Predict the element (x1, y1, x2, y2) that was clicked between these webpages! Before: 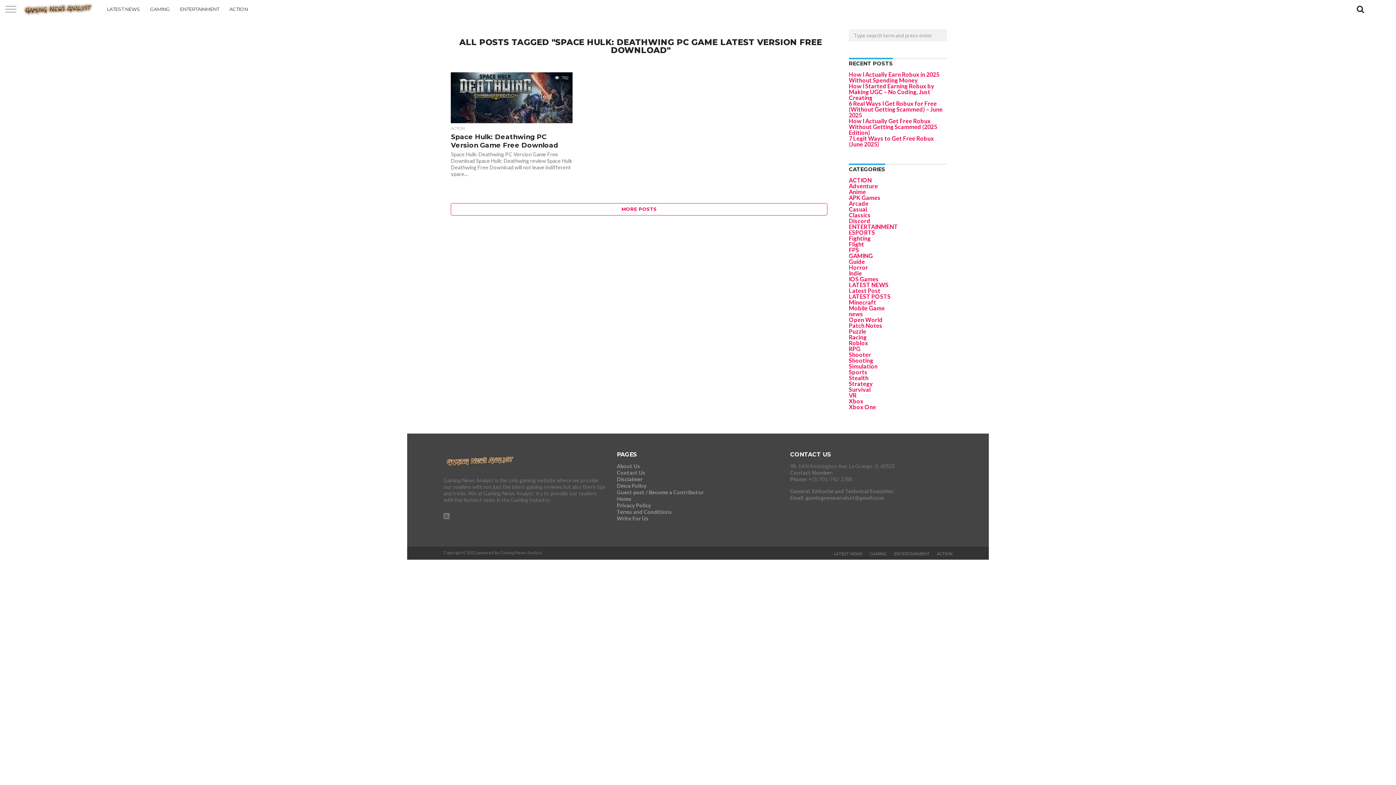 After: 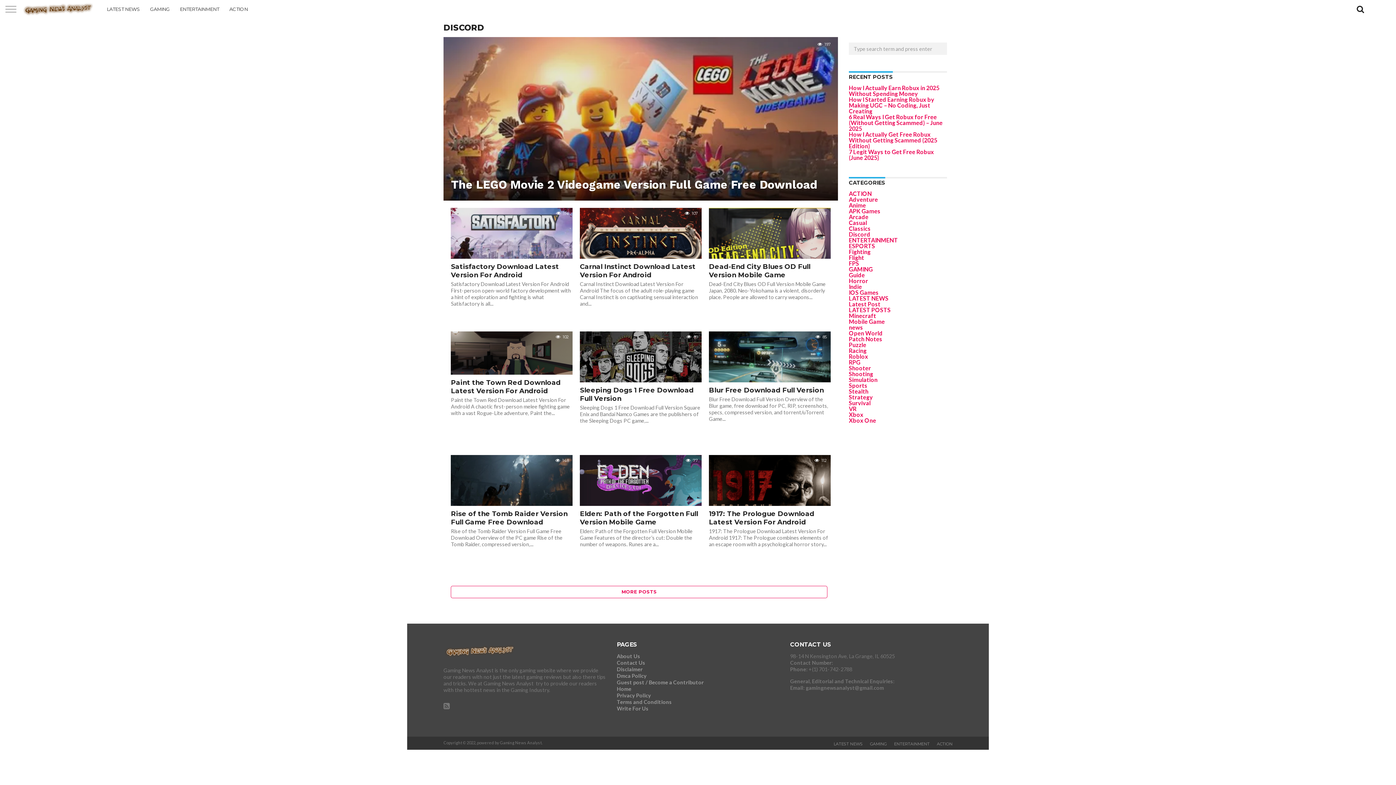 Action: bbox: (849, 217, 870, 224) label: Discord